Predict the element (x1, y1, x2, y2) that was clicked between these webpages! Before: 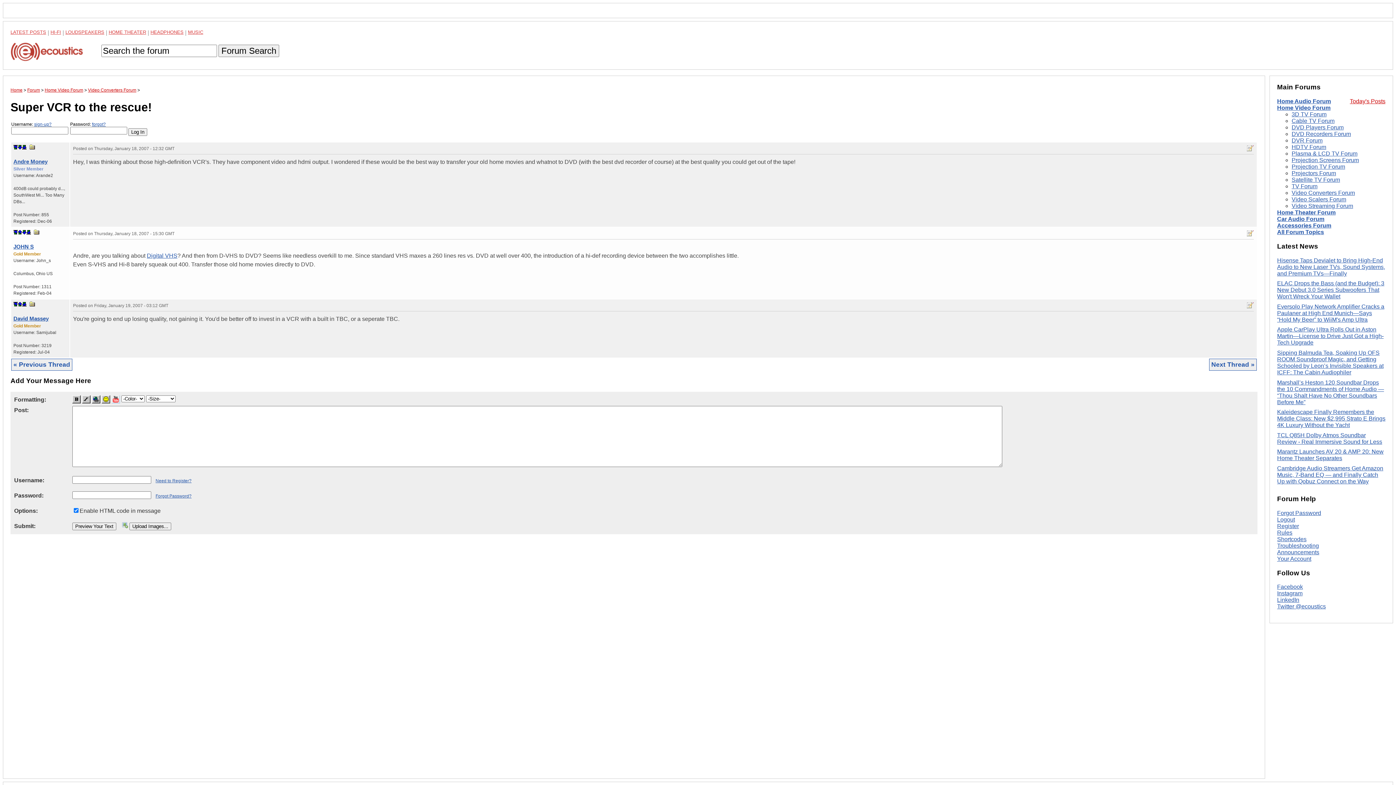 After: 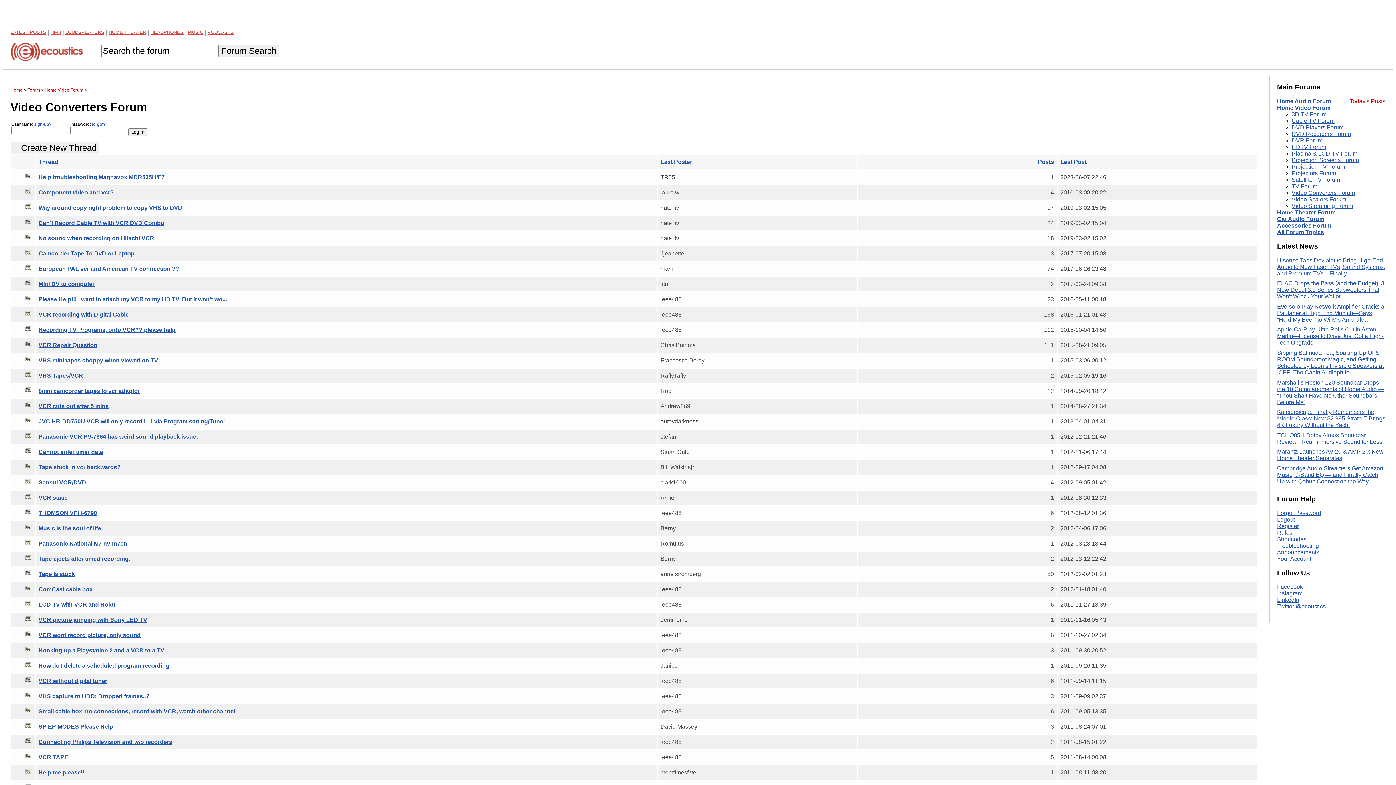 Action: bbox: (1292, 189, 1355, 196) label: Video Converters Forum